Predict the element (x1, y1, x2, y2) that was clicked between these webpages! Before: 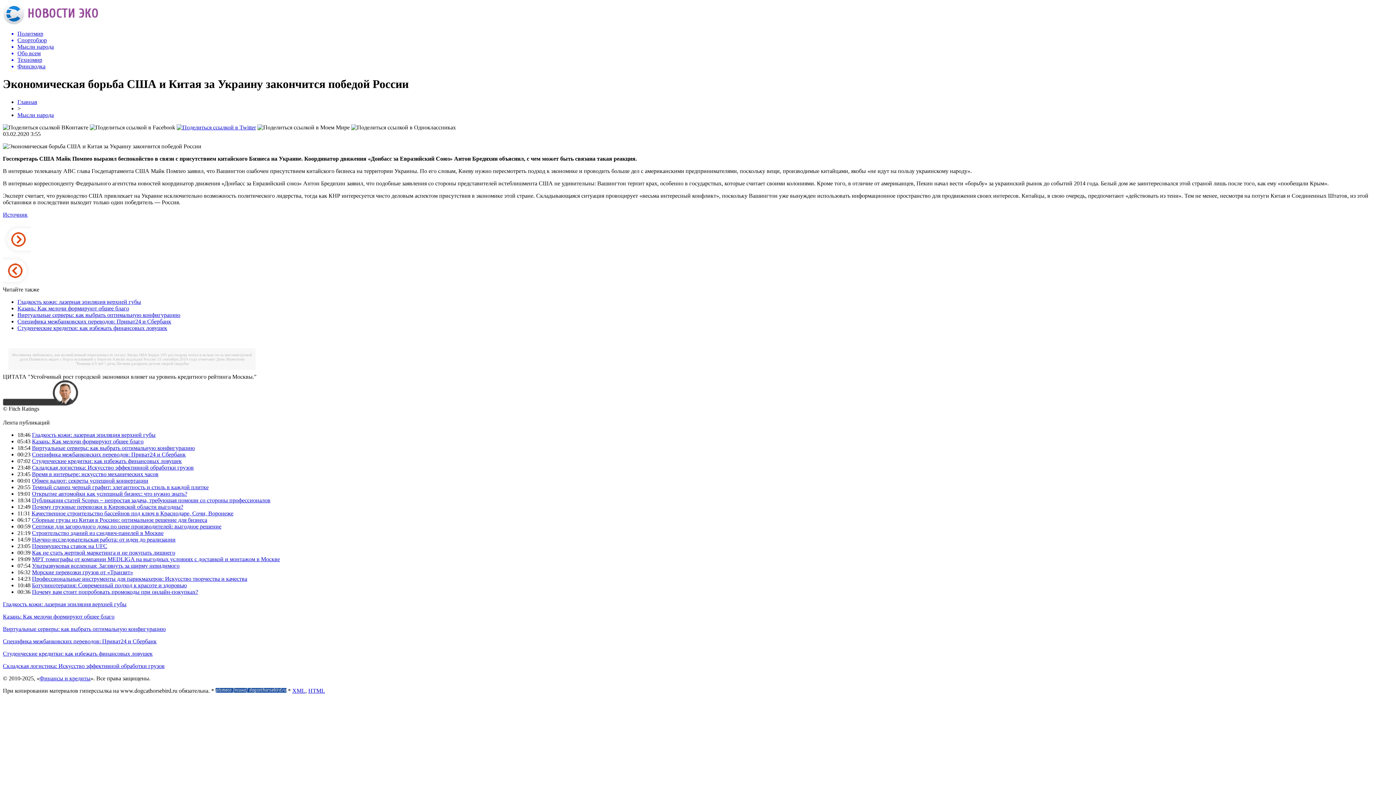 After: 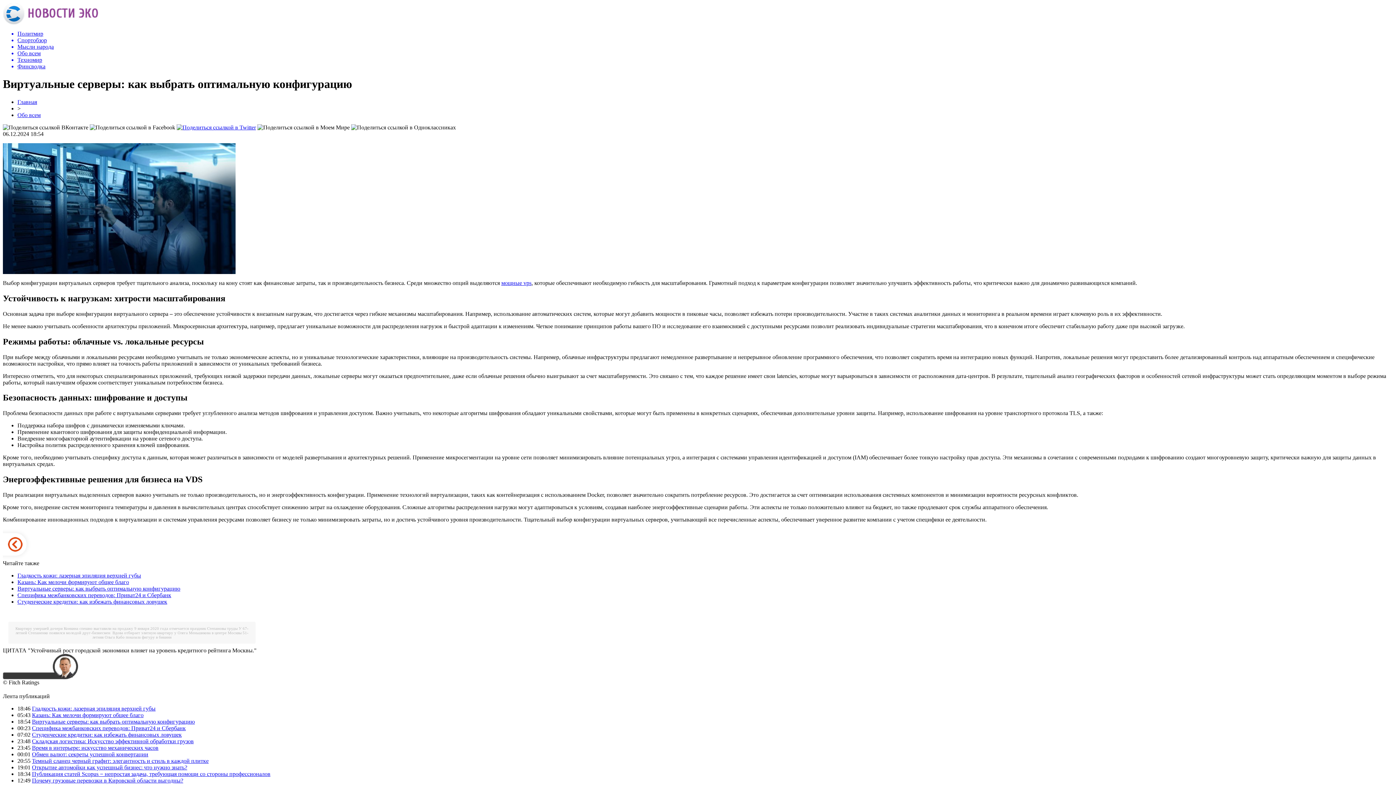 Action: bbox: (2, 626, 165, 632) label: Виртуальные серверы: как выбрать оптимальную конфигурацию